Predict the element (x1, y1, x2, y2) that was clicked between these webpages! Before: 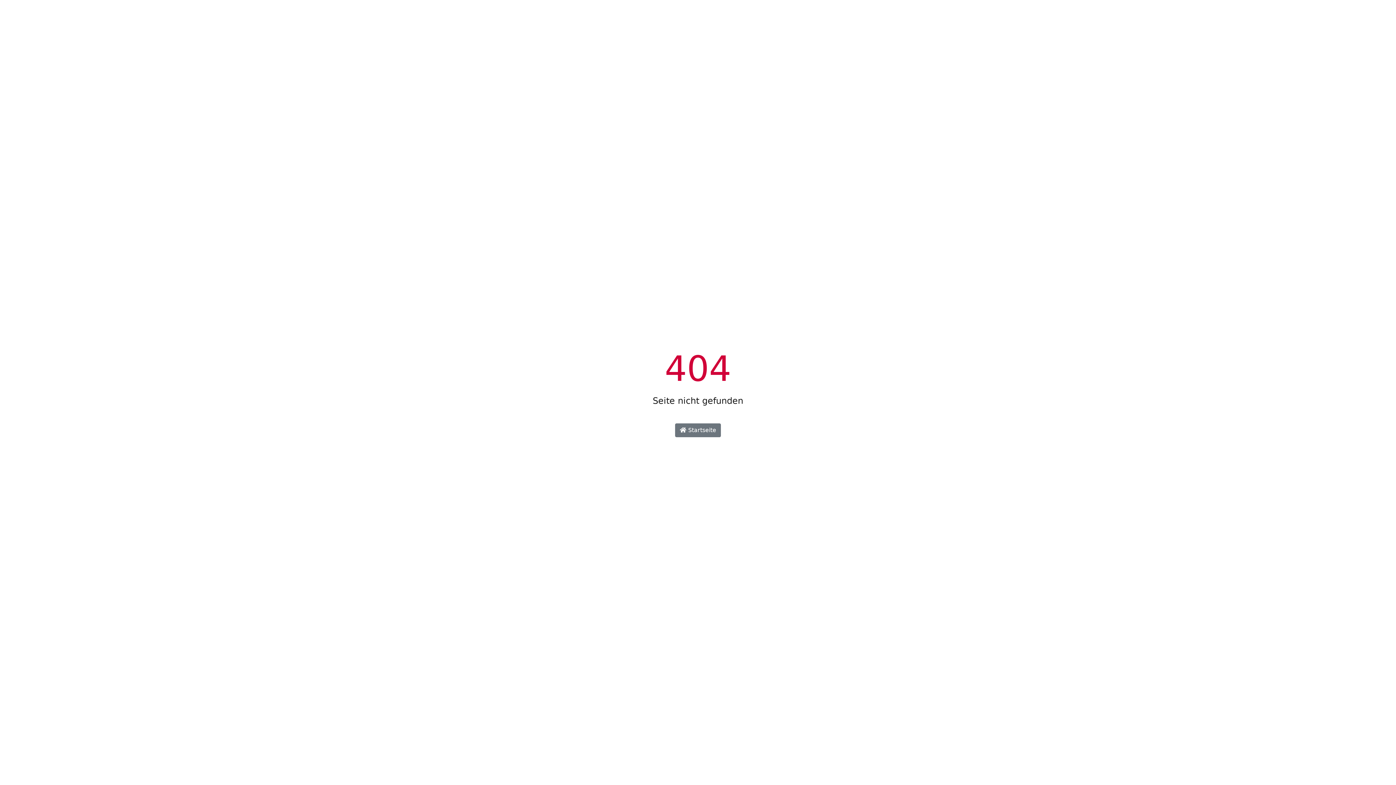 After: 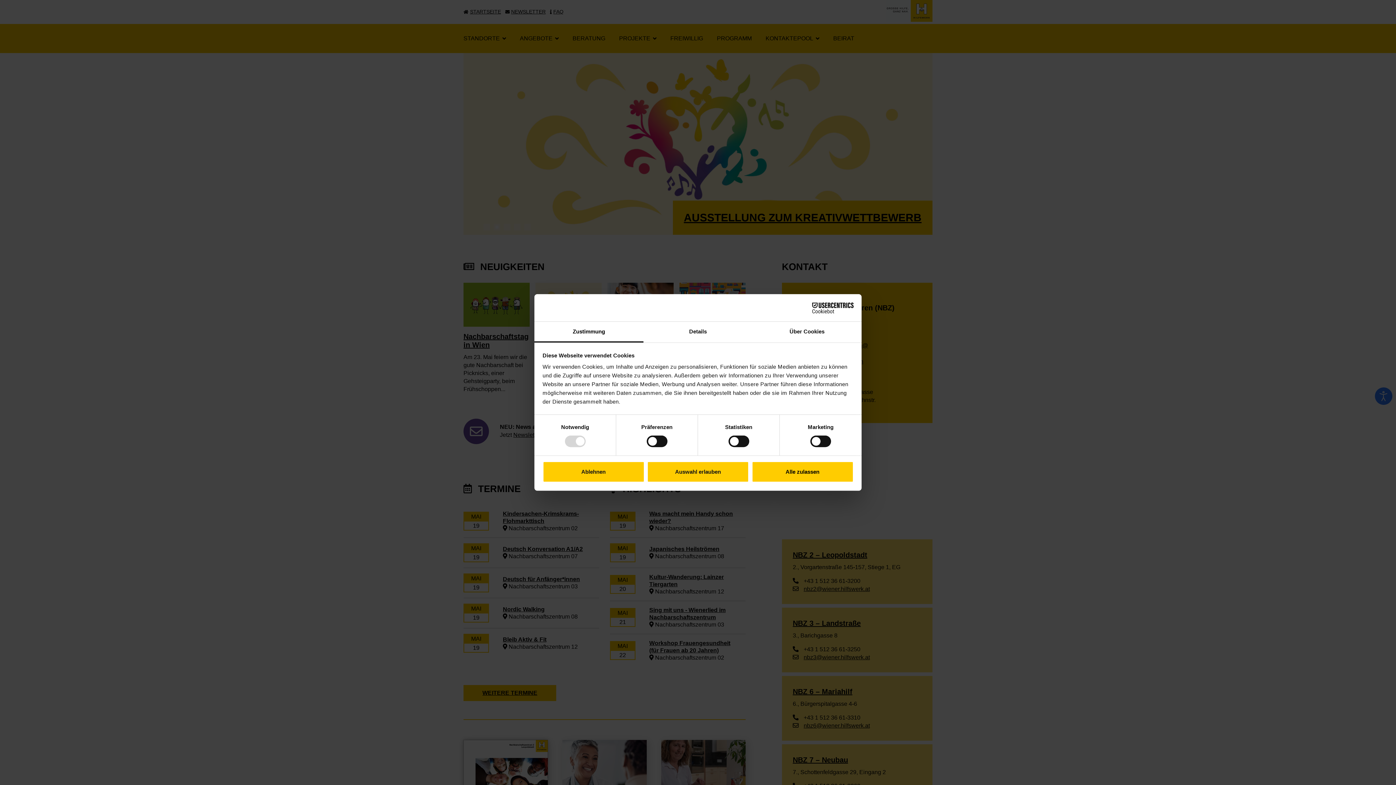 Action: label:  Startseite bbox: (675, 423, 721, 437)